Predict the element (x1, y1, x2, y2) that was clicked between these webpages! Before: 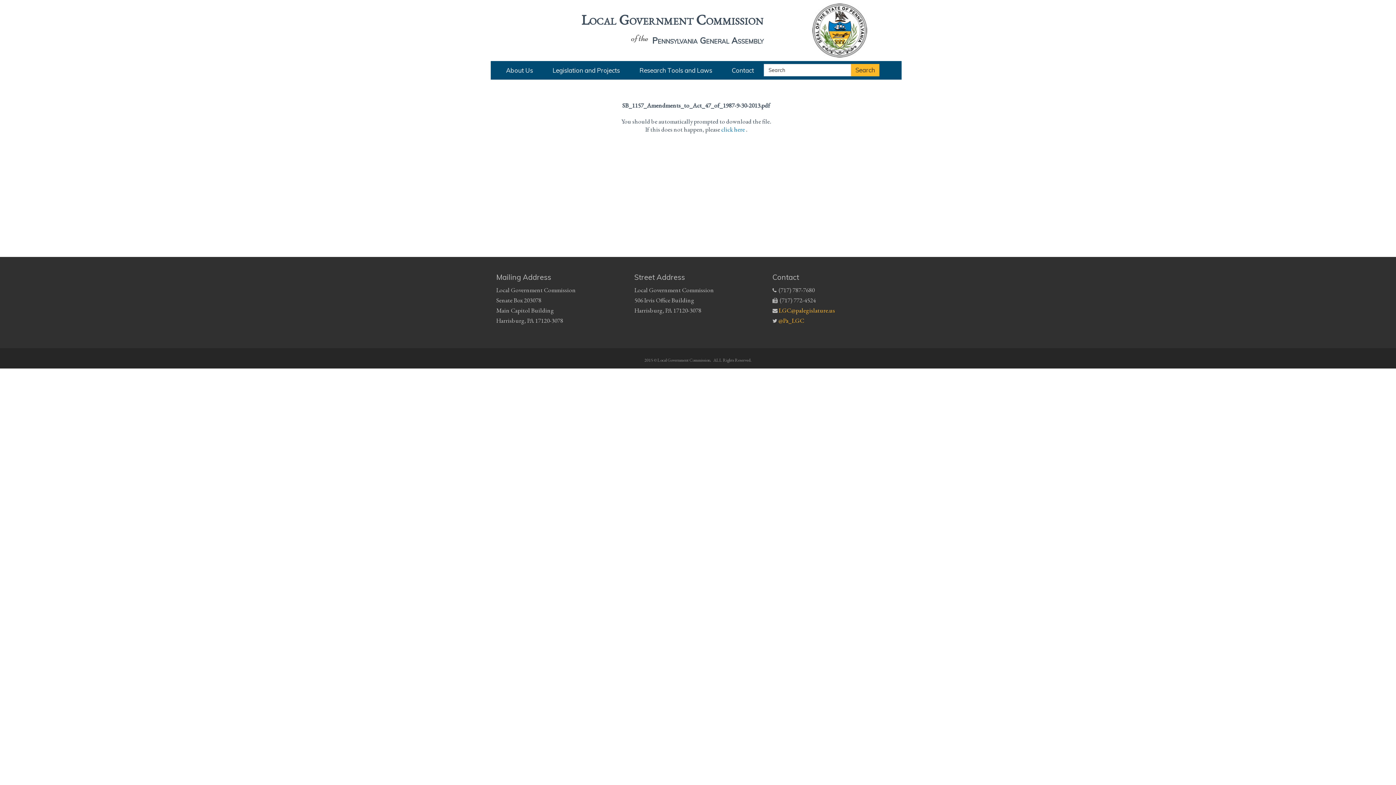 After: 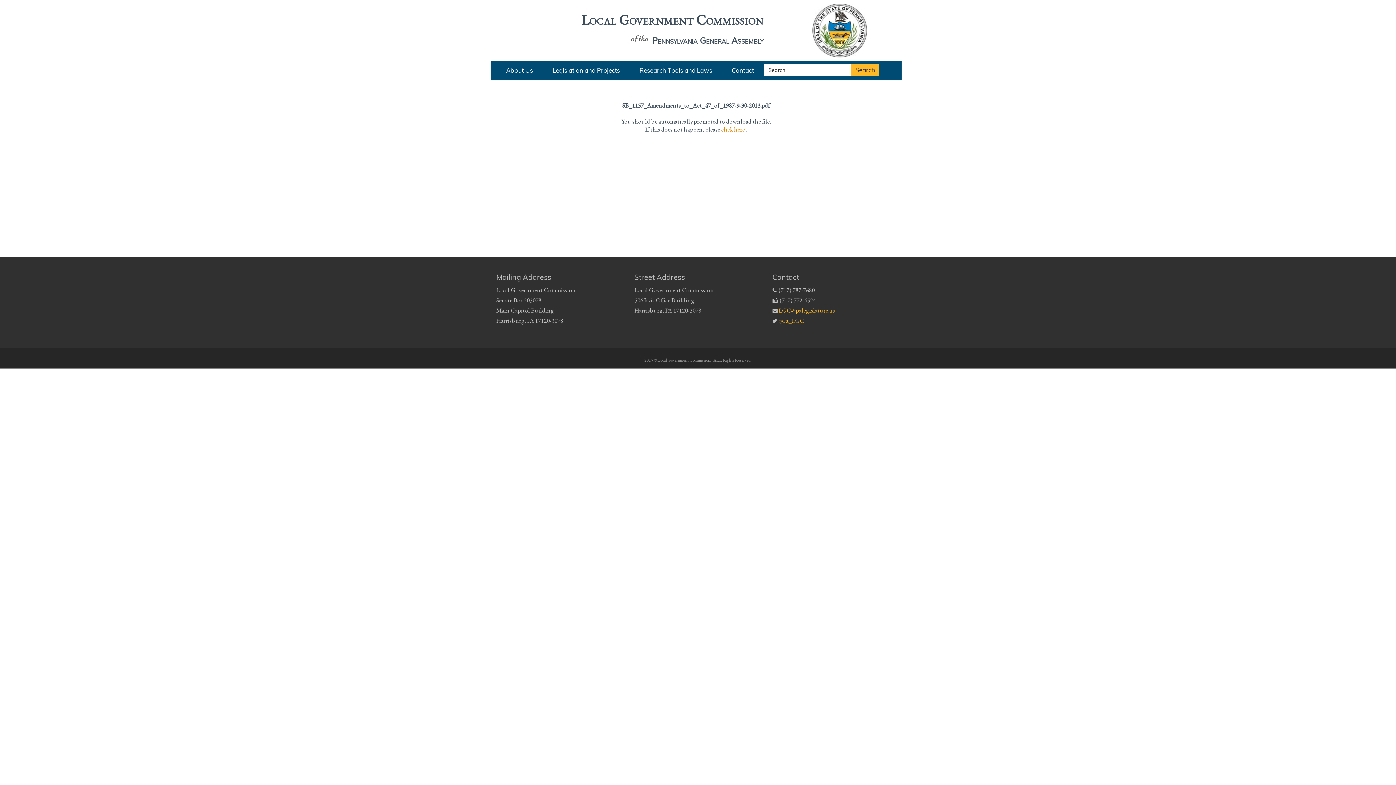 Action: label: click here 
to manually download file. bbox: (721, 125, 746, 133)